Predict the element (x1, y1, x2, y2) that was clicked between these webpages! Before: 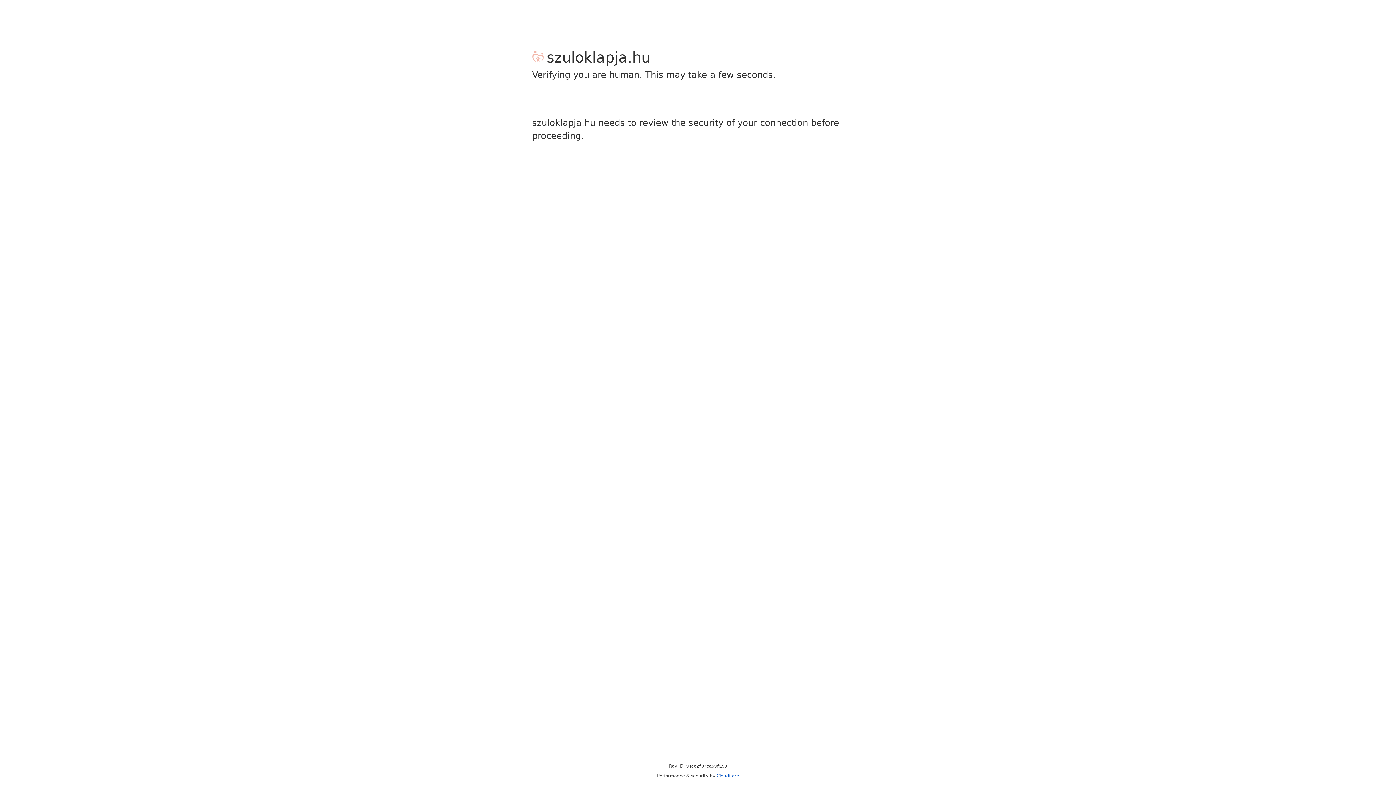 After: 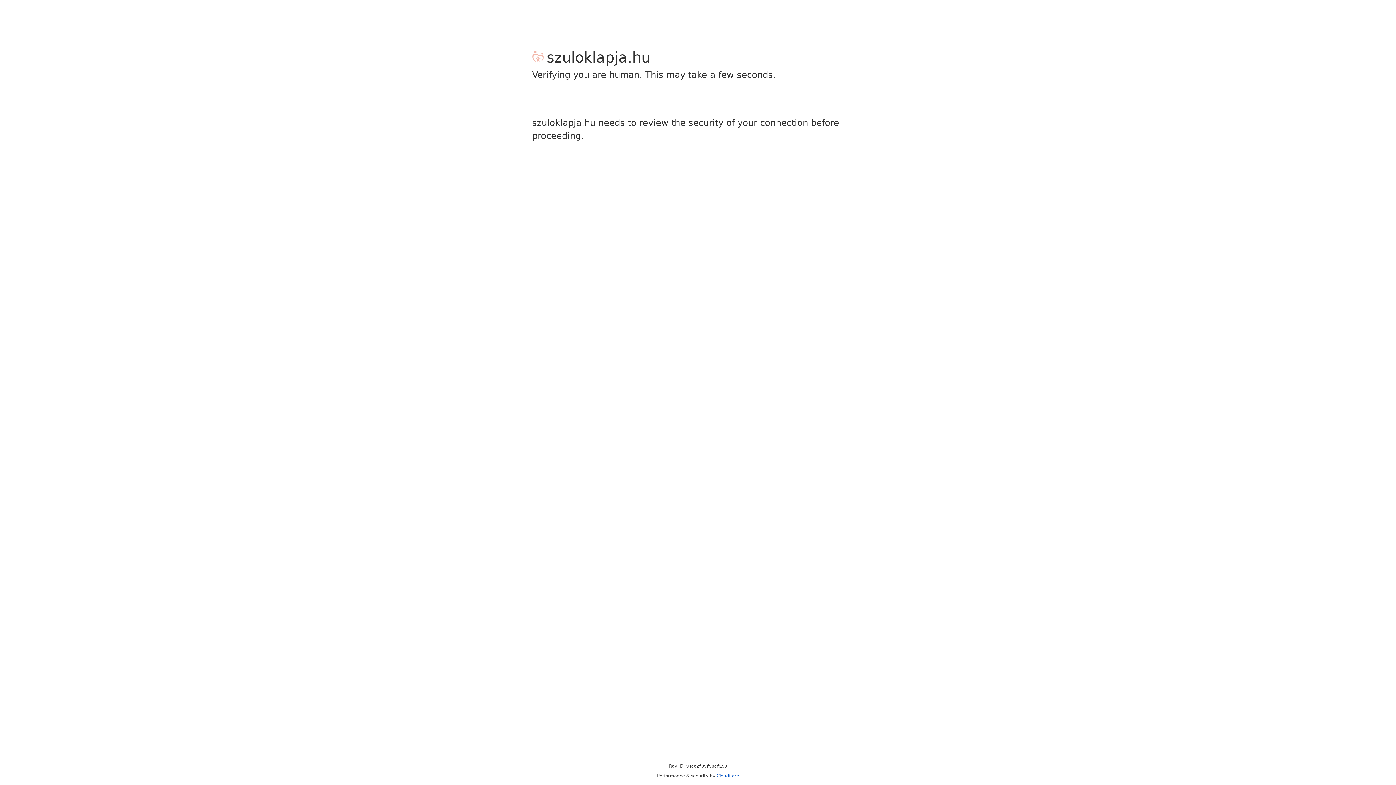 Action: bbox: (716, 773, 739, 778) label: Cloudflare